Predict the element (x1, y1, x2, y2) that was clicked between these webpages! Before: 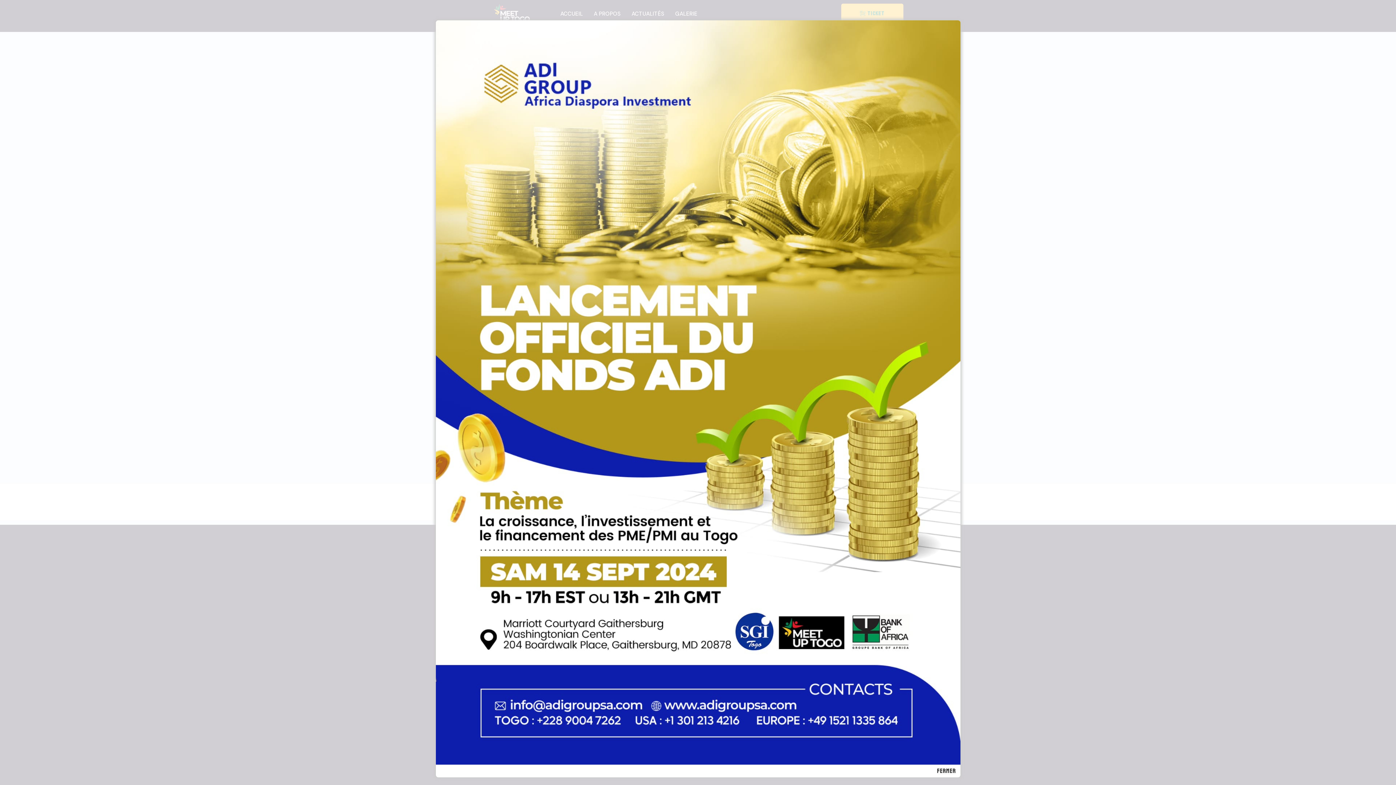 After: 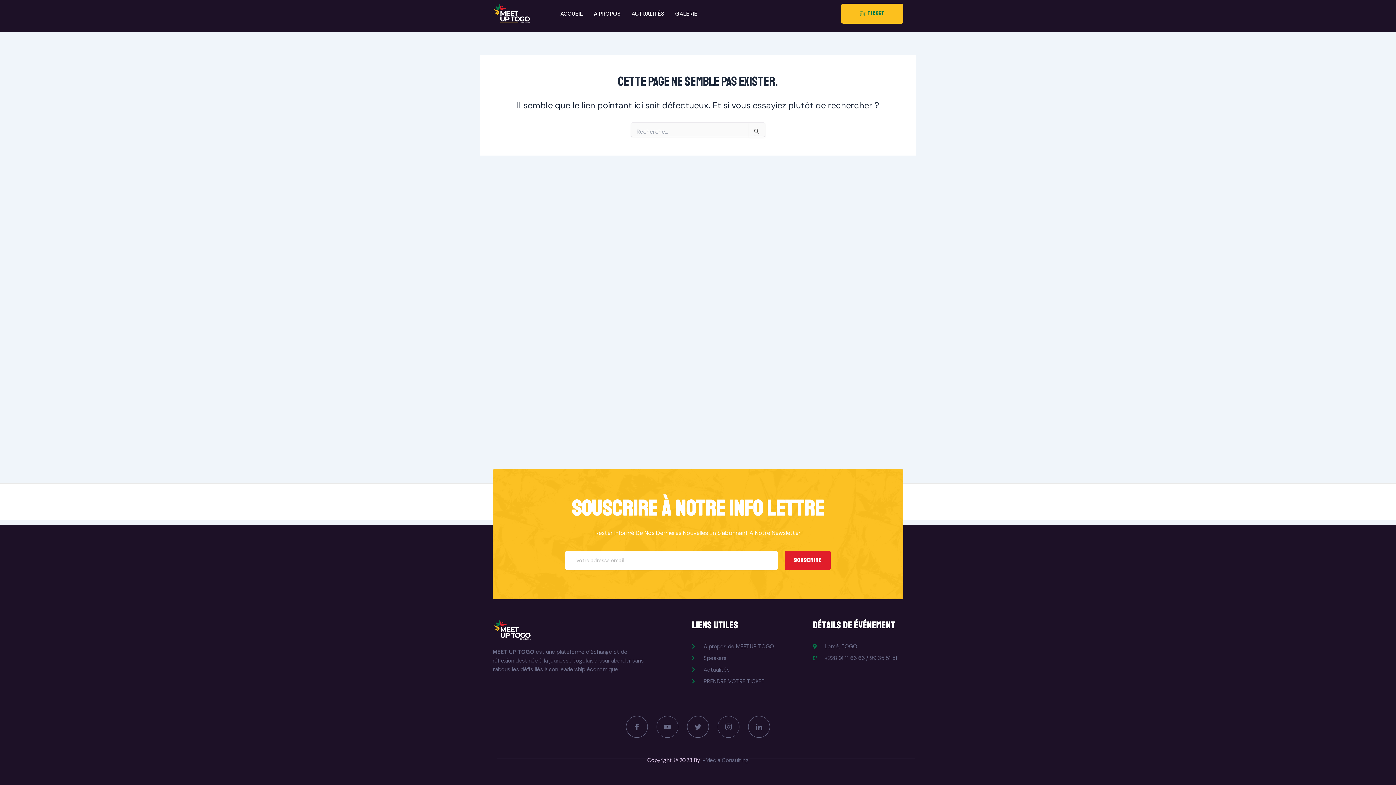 Action: label: Fermer bbox: (937, 768, 956, 774)